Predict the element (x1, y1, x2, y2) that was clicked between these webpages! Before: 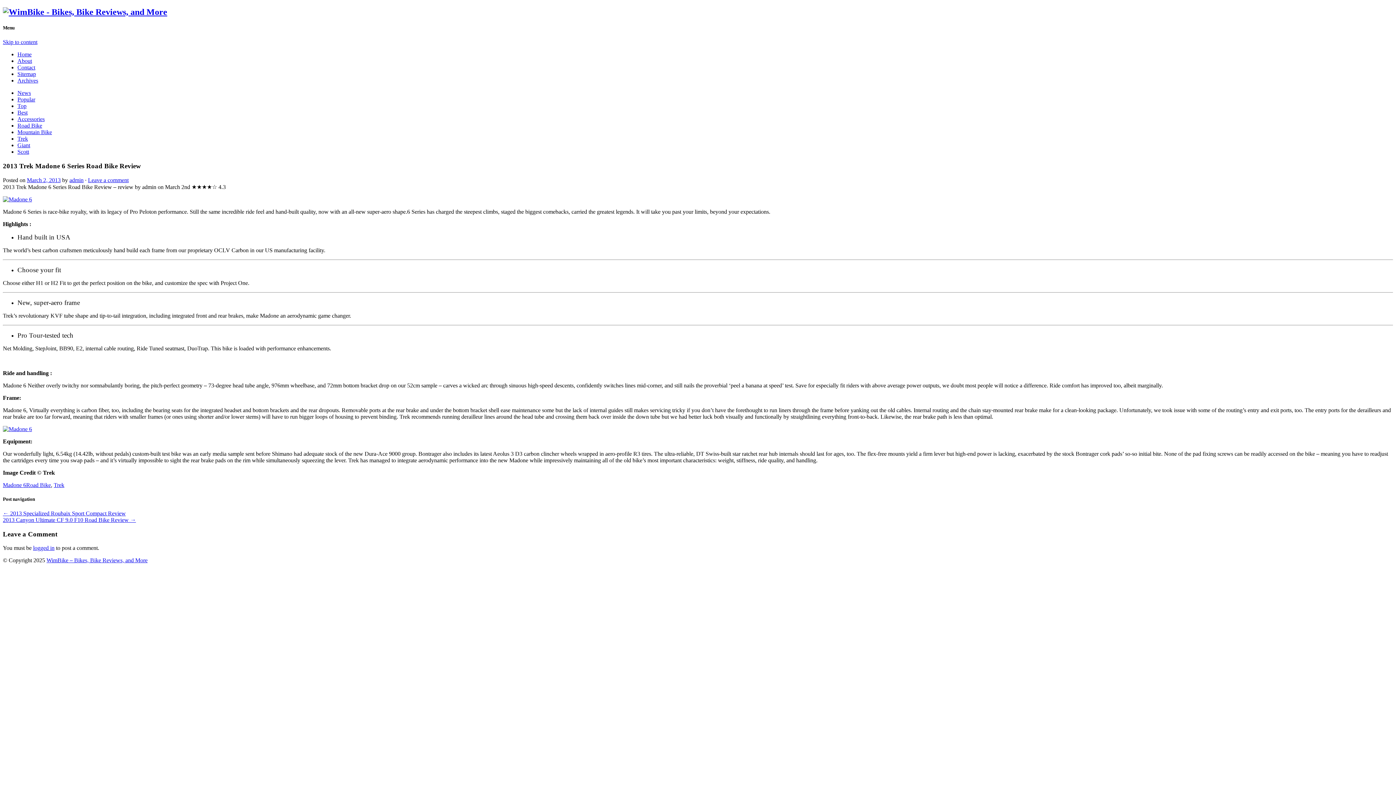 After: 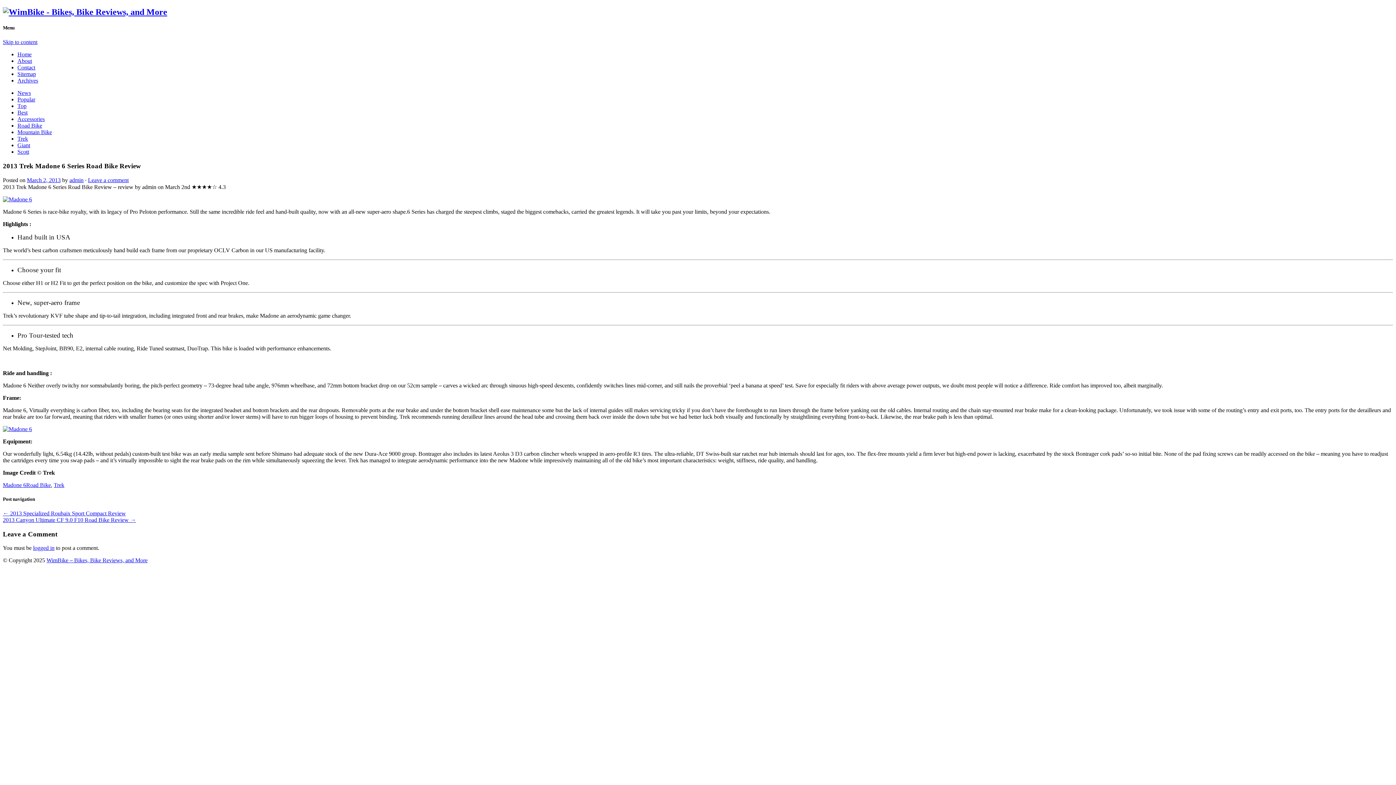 Action: label: March 2, 2013 bbox: (26, 176, 60, 183)